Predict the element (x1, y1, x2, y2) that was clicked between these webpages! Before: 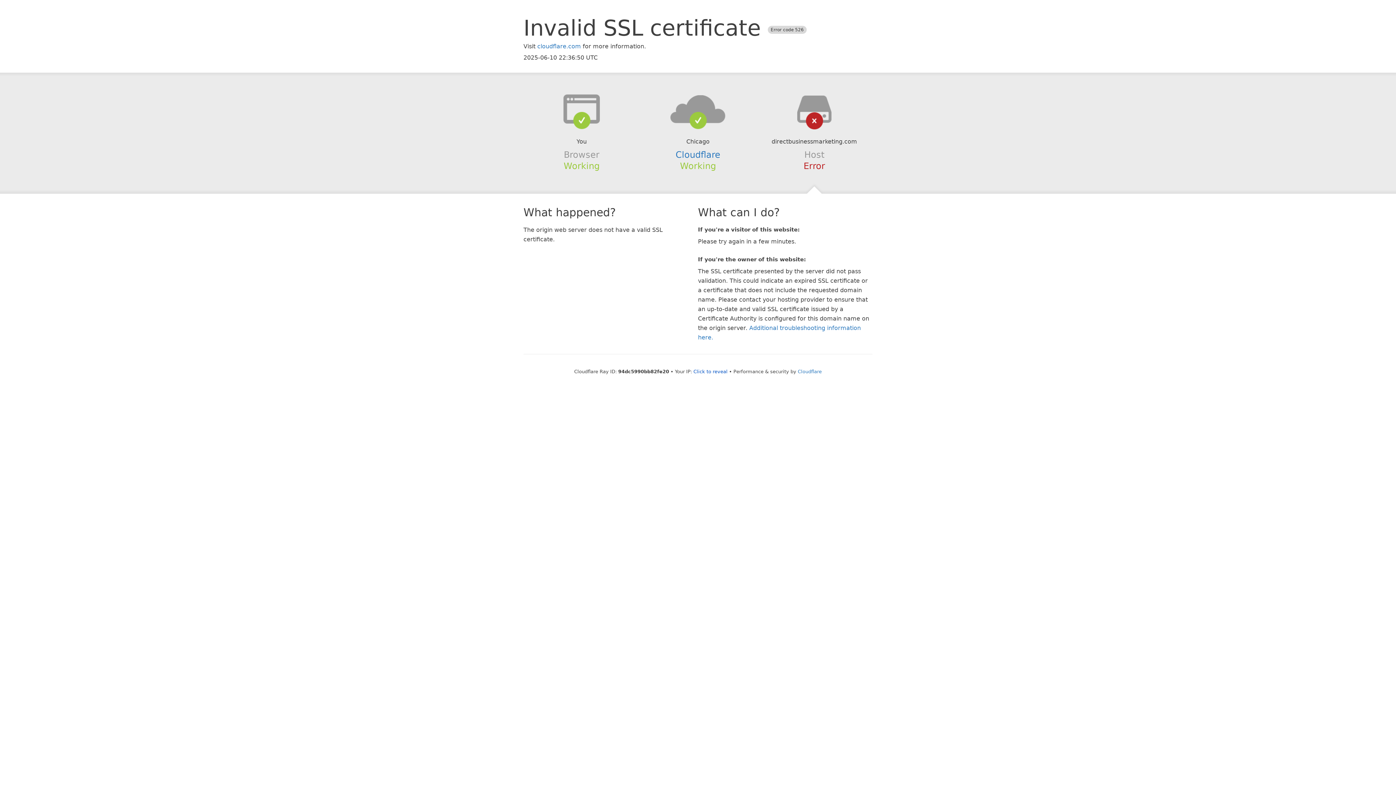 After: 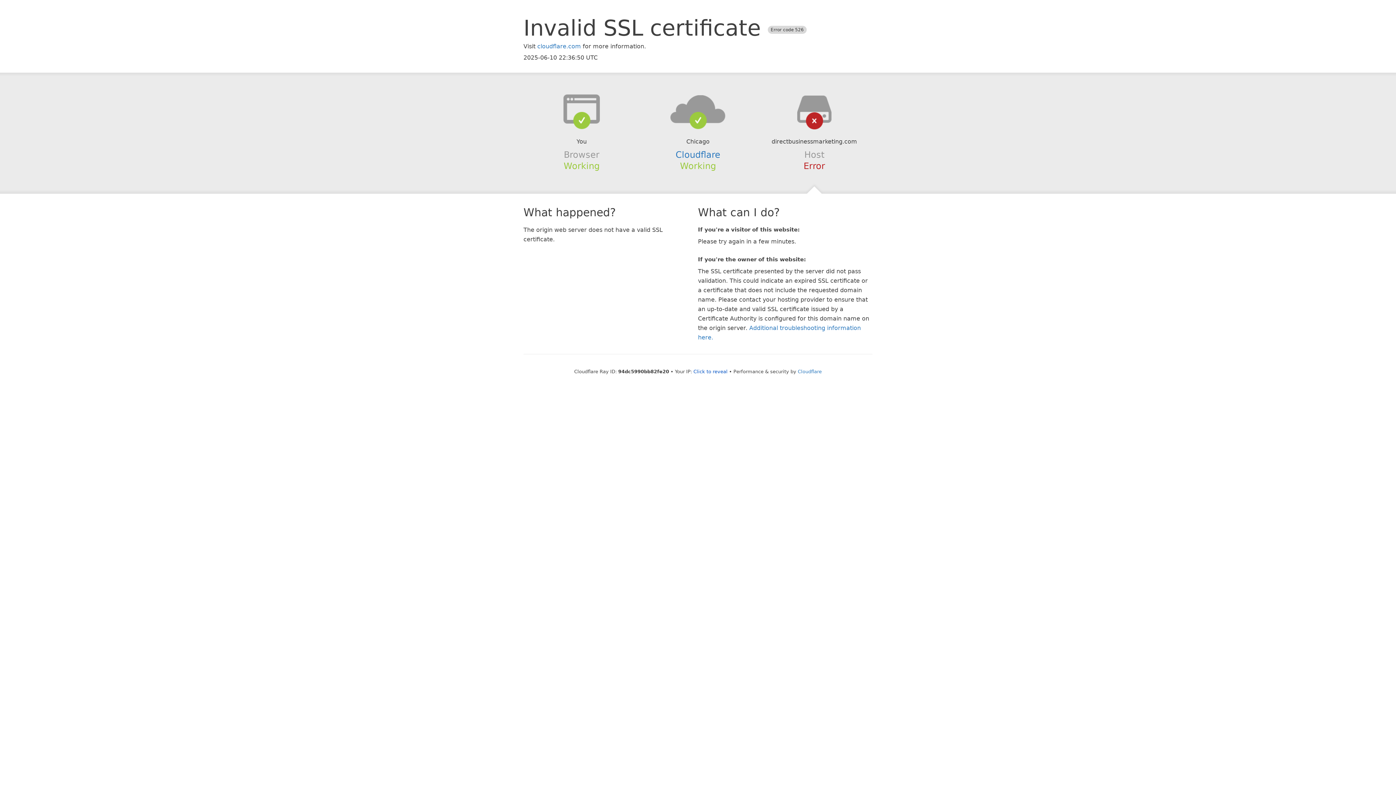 Action: bbox: (639, 94, 756, 123)